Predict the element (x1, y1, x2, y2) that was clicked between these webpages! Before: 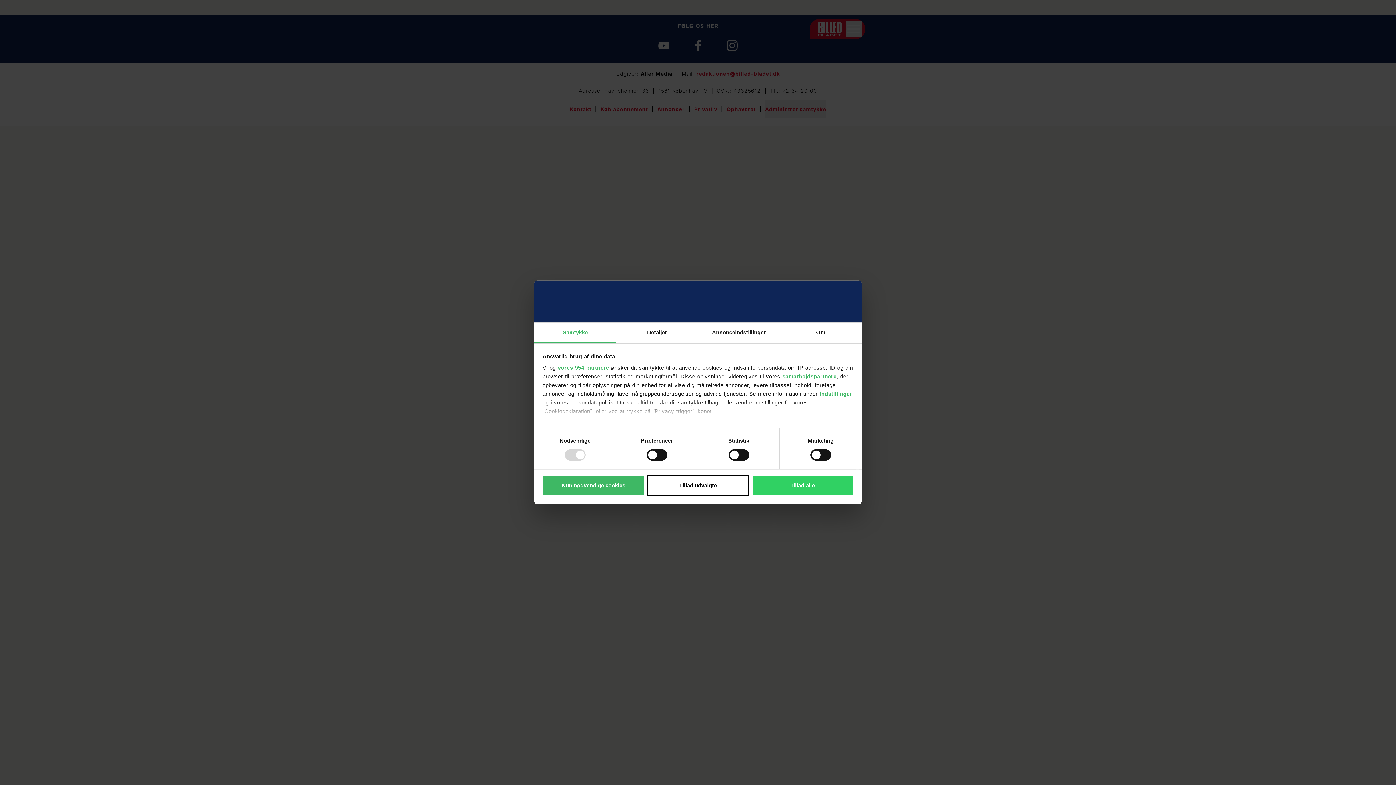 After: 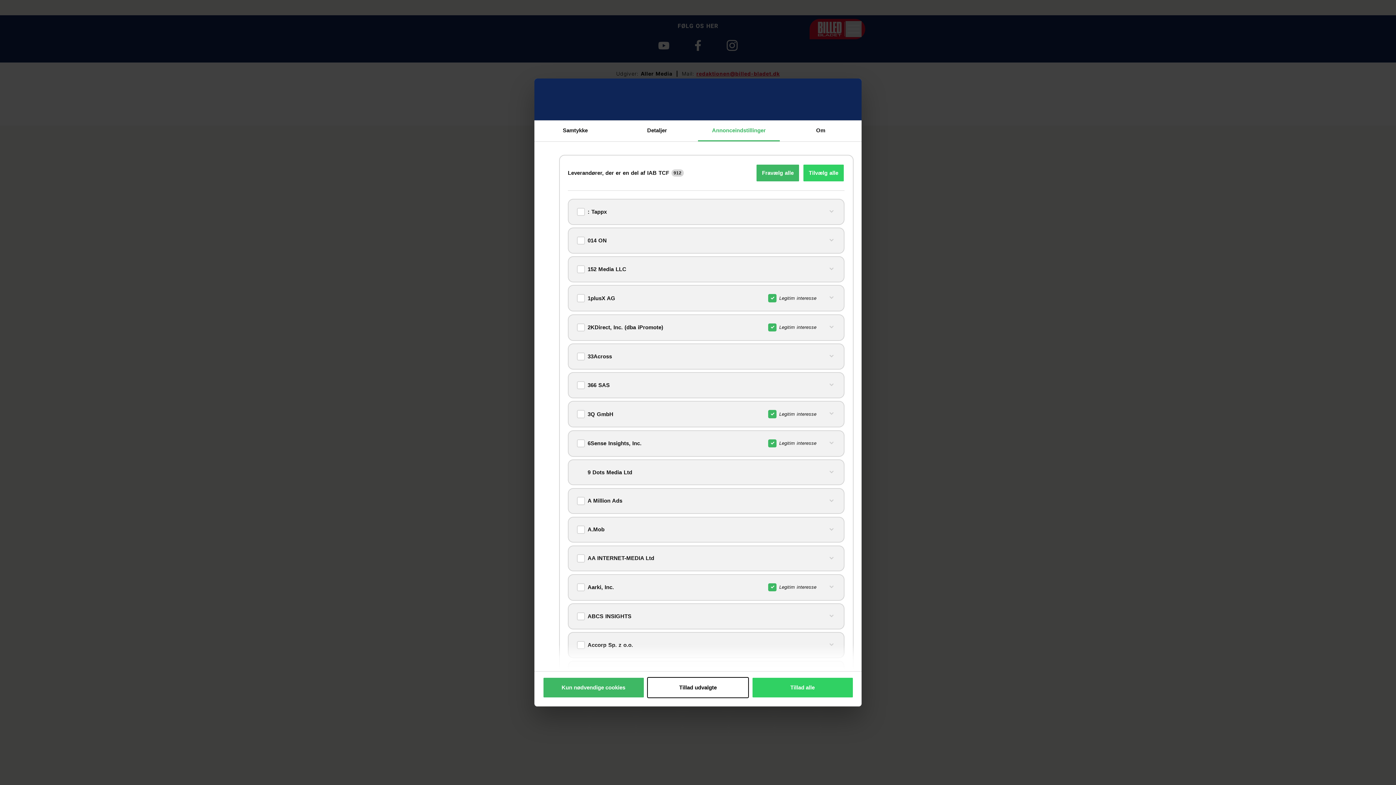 Action: label: vores 954 partnere bbox: (558, 364, 609, 370)